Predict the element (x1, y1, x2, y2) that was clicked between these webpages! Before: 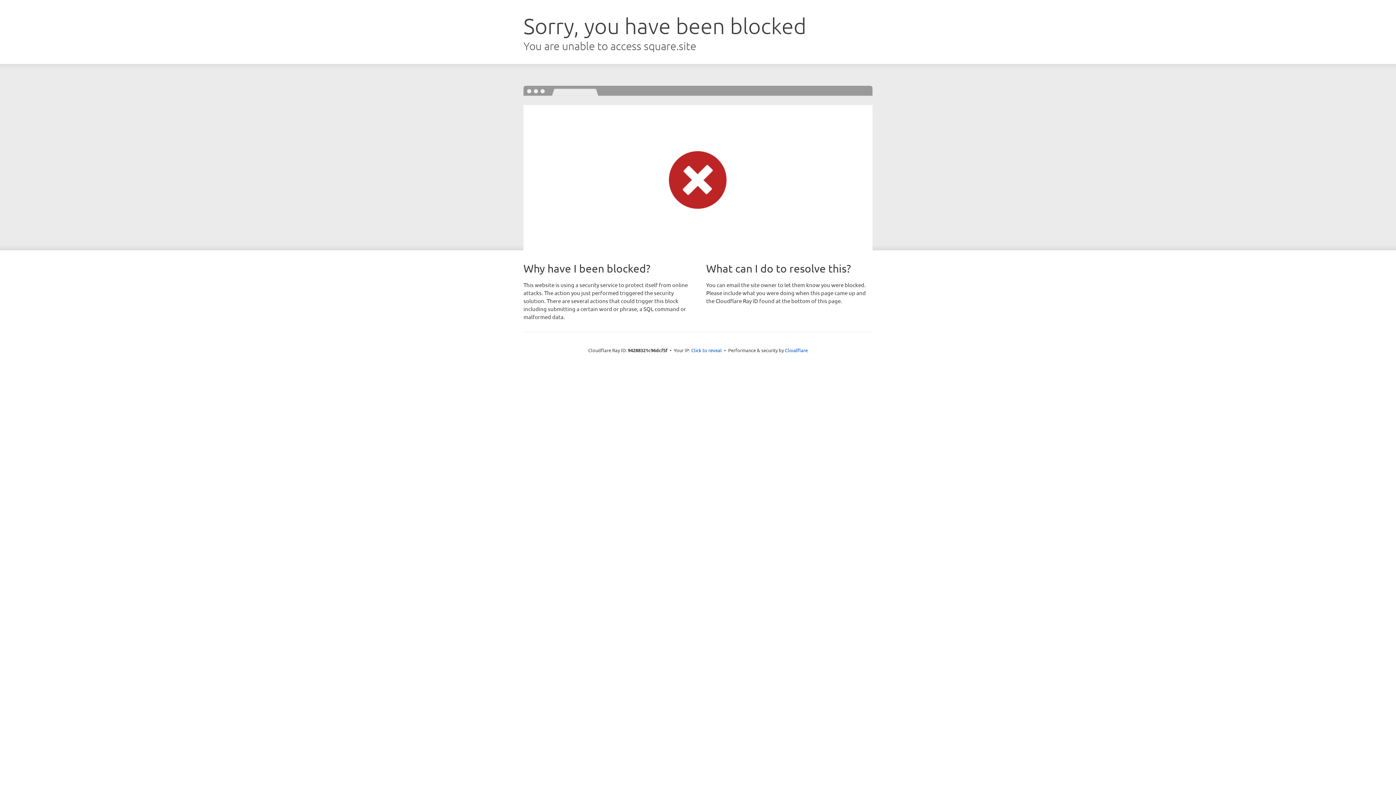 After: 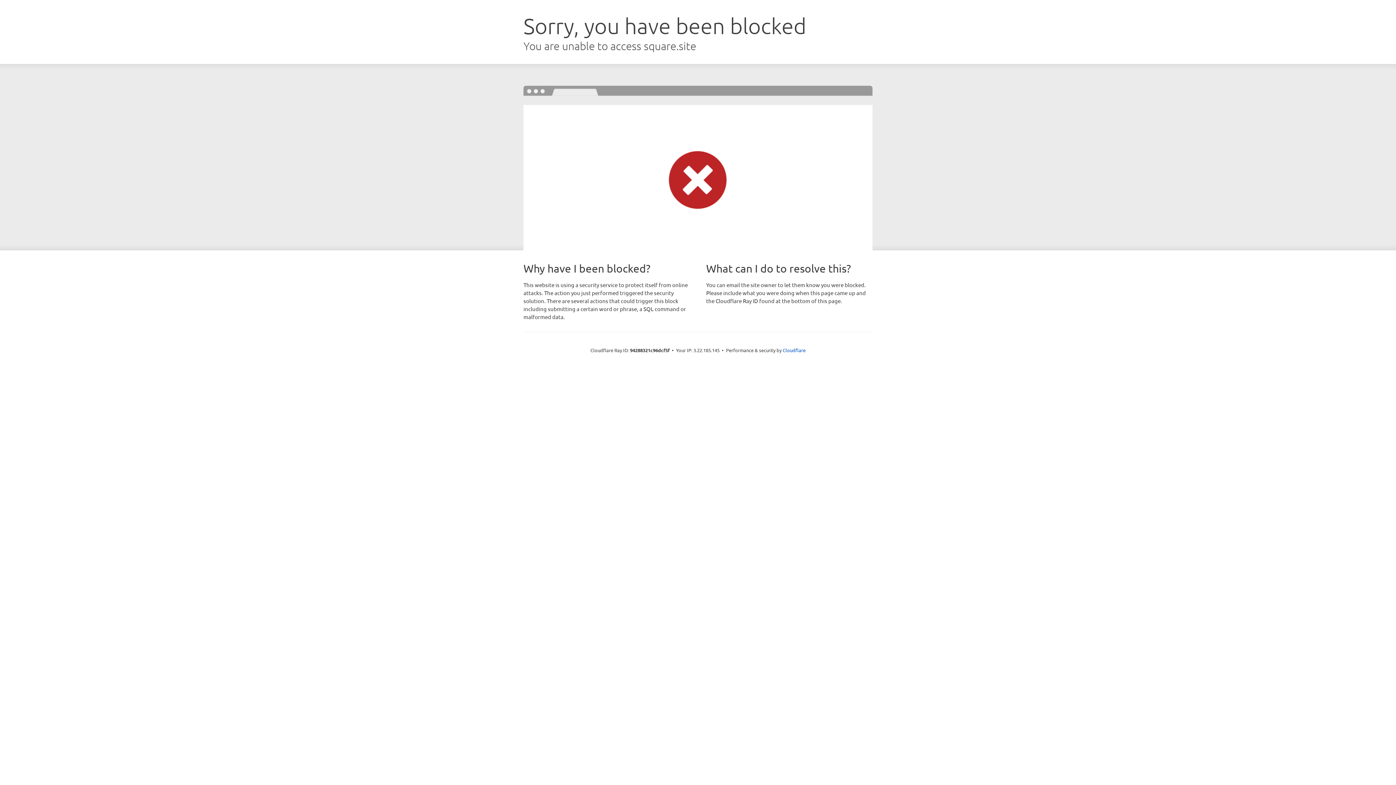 Action: bbox: (691, 346, 722, 353) label: Click to reveal